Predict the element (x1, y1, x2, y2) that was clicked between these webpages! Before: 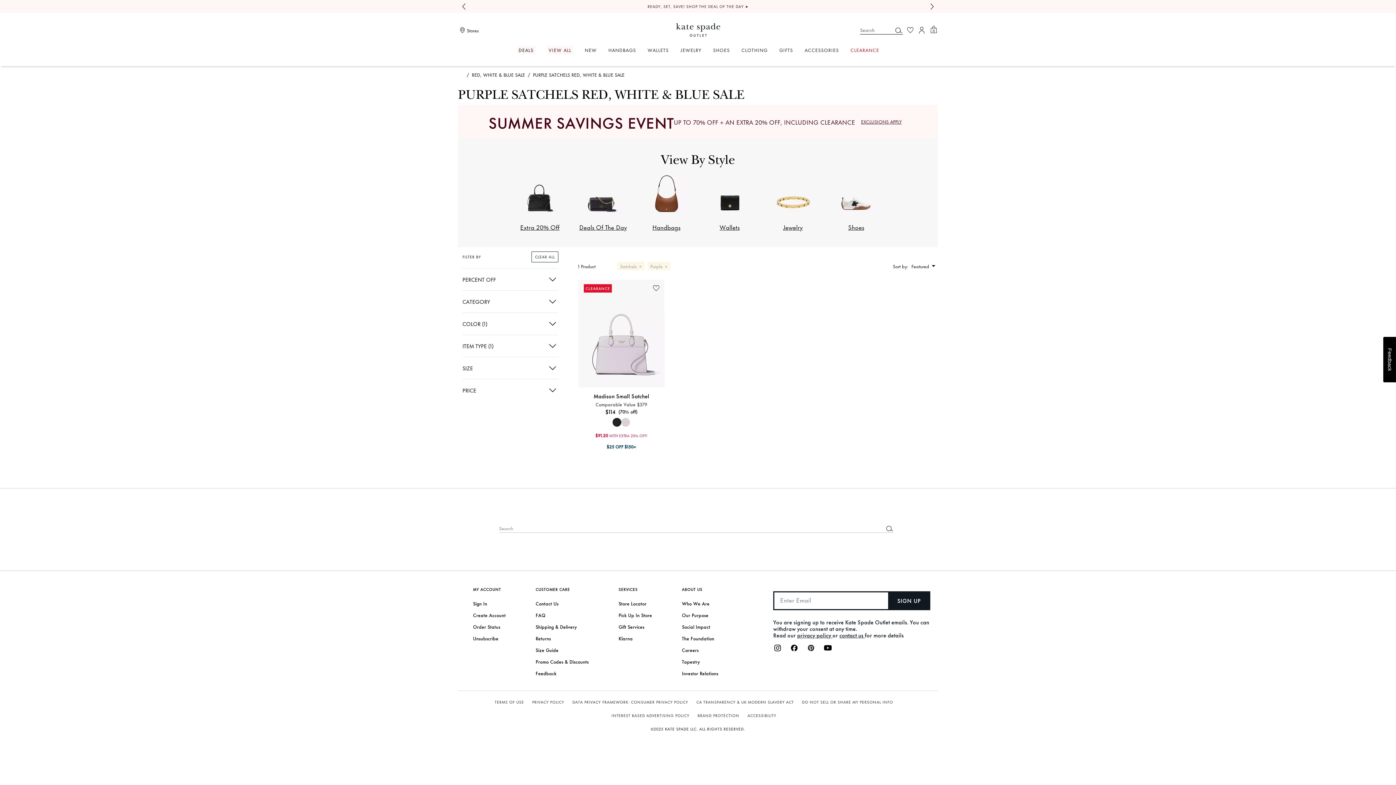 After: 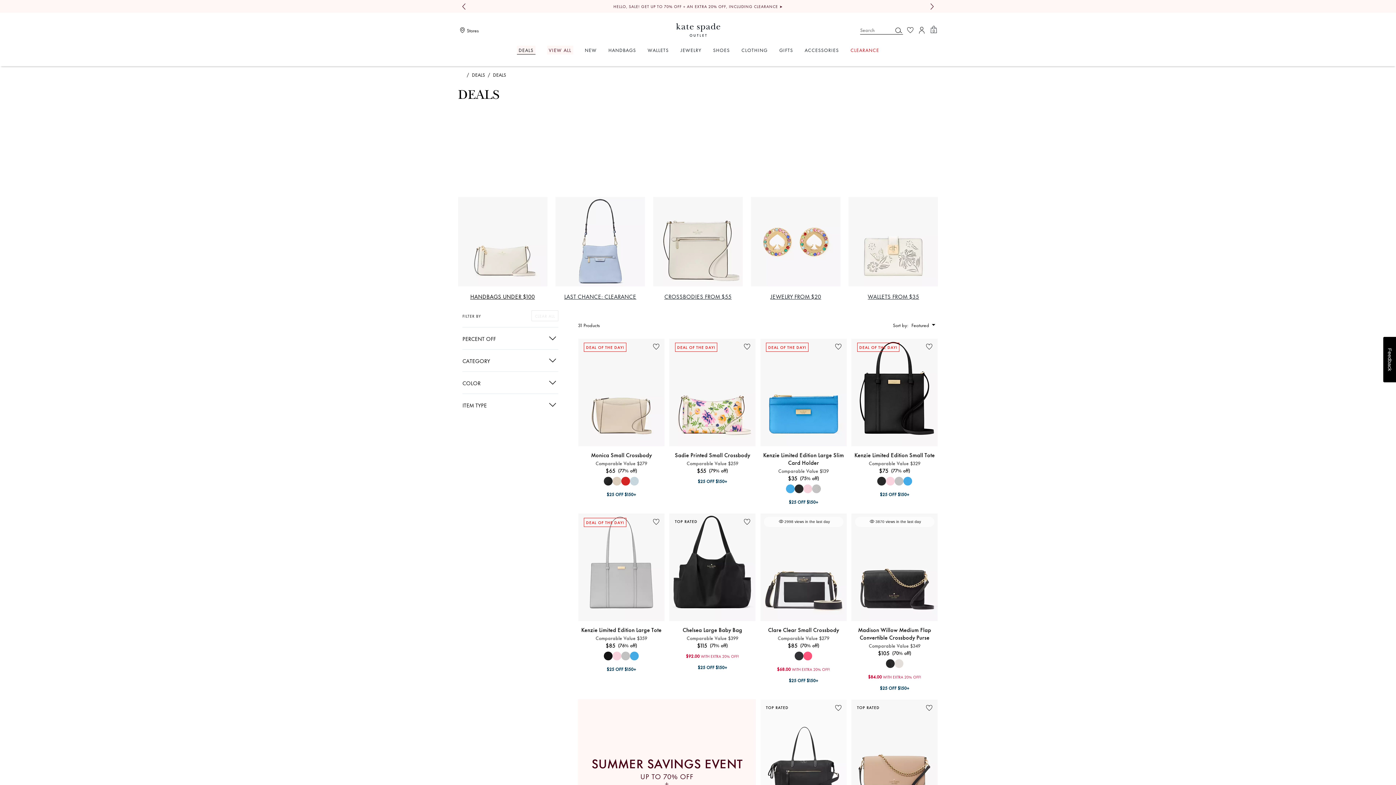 Action: bbox: (516, 45, 535, 54) label: DEALS